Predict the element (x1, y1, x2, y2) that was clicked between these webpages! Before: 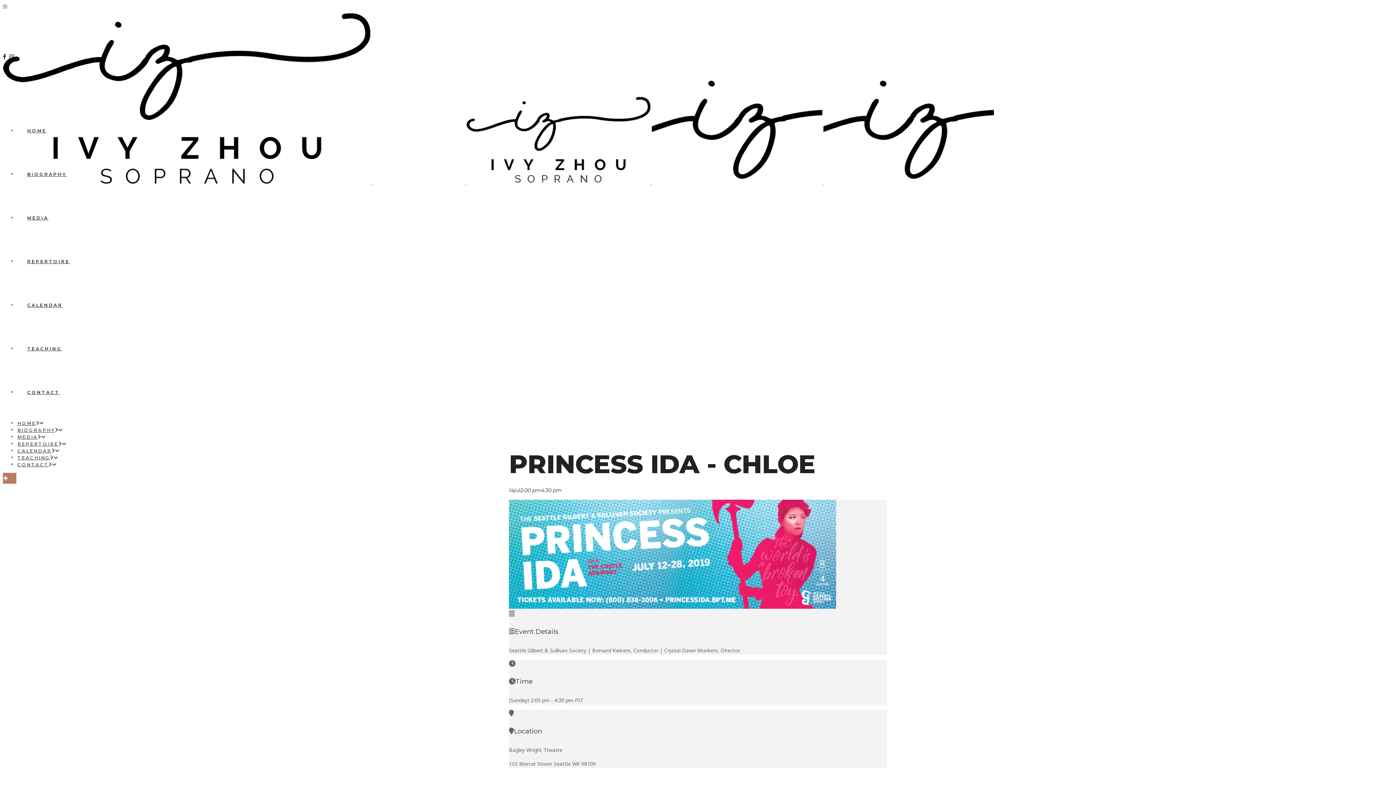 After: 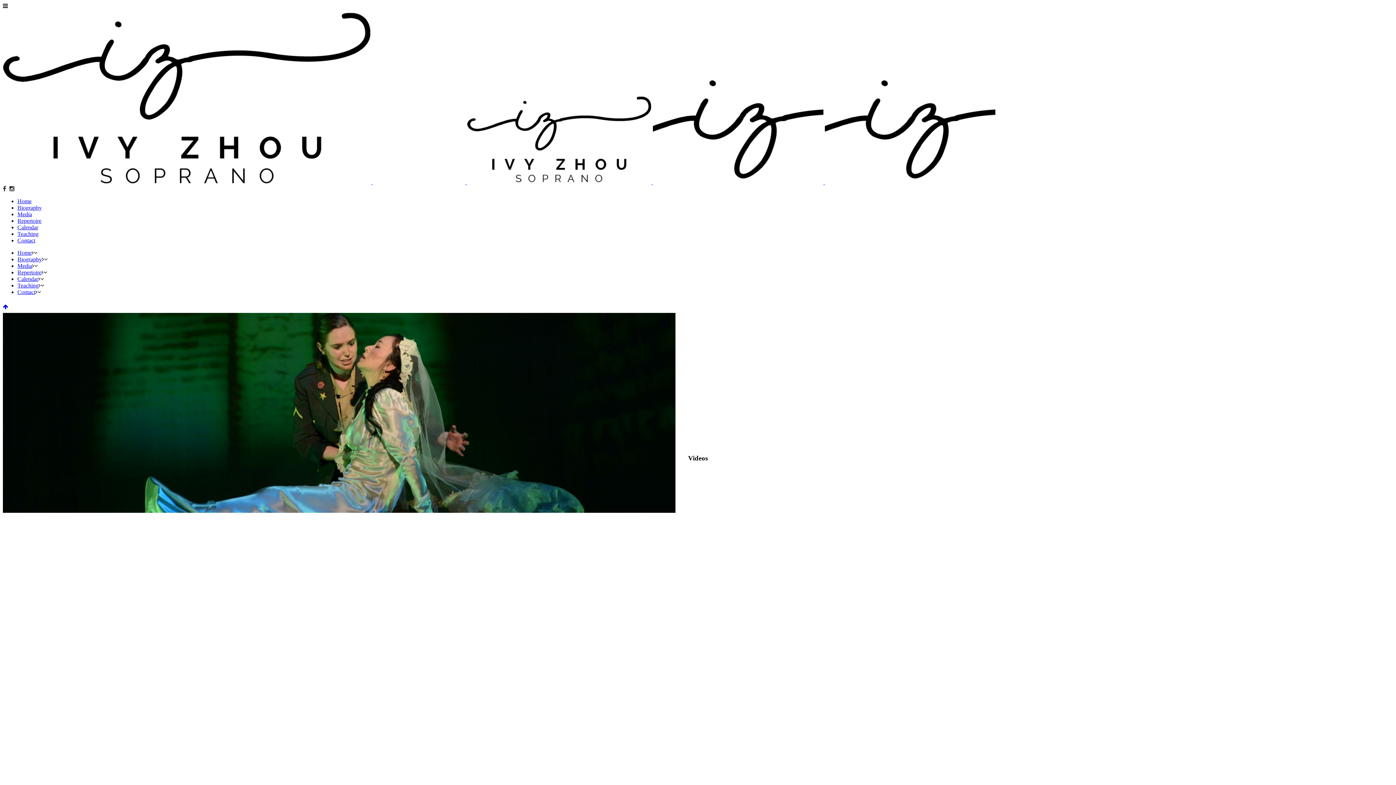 Action: bbox: (17, 215, 58, 220) label: MEDIA